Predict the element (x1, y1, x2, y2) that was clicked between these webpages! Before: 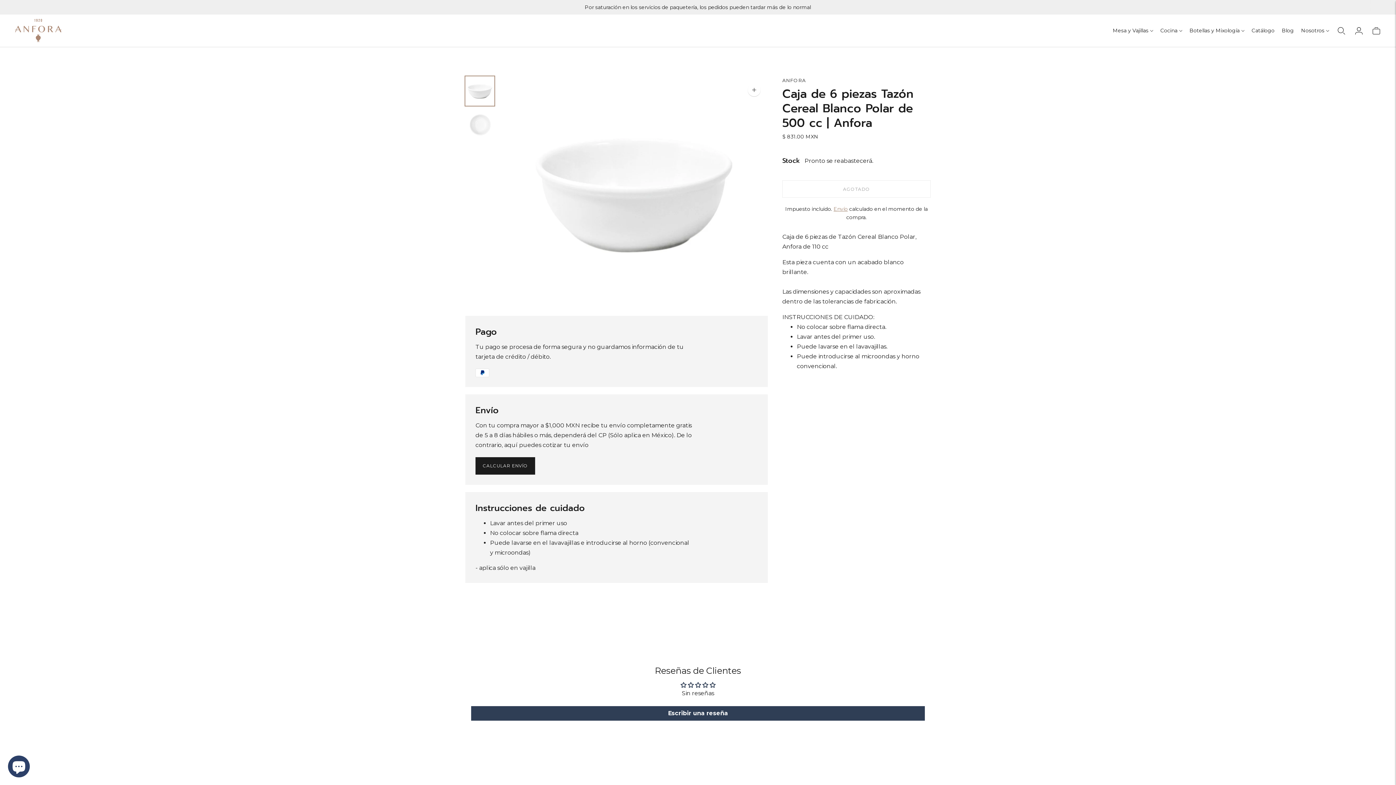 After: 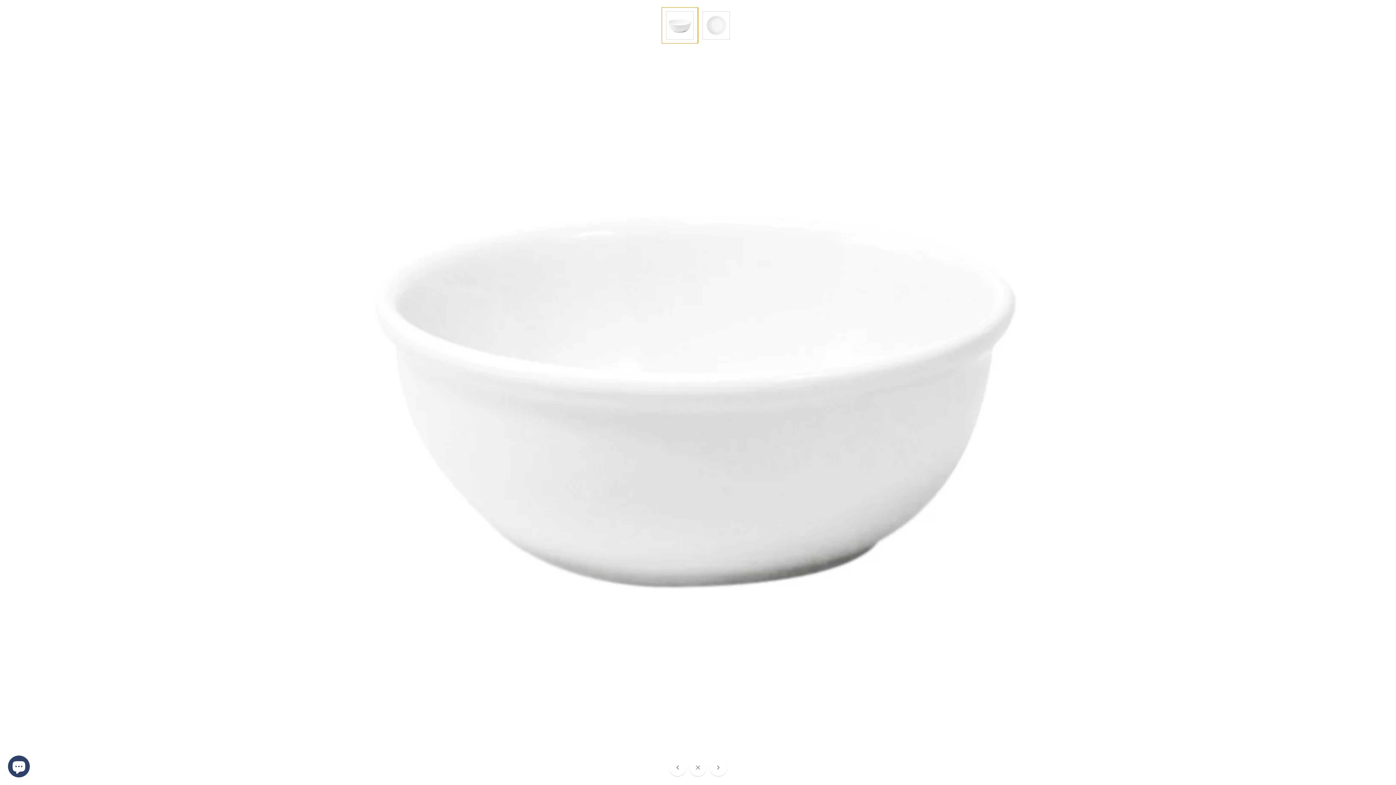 Action: bbox: (501, 76, 768, 308)